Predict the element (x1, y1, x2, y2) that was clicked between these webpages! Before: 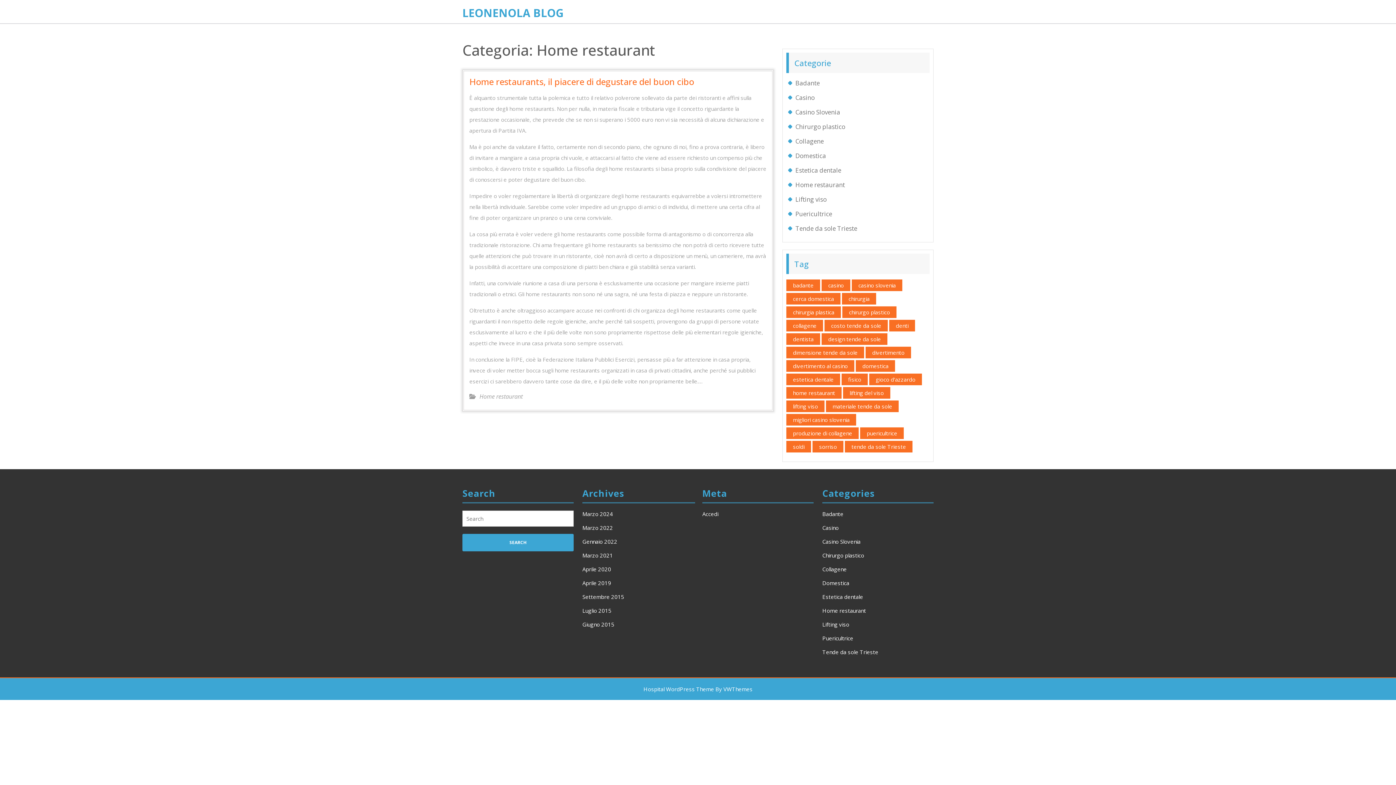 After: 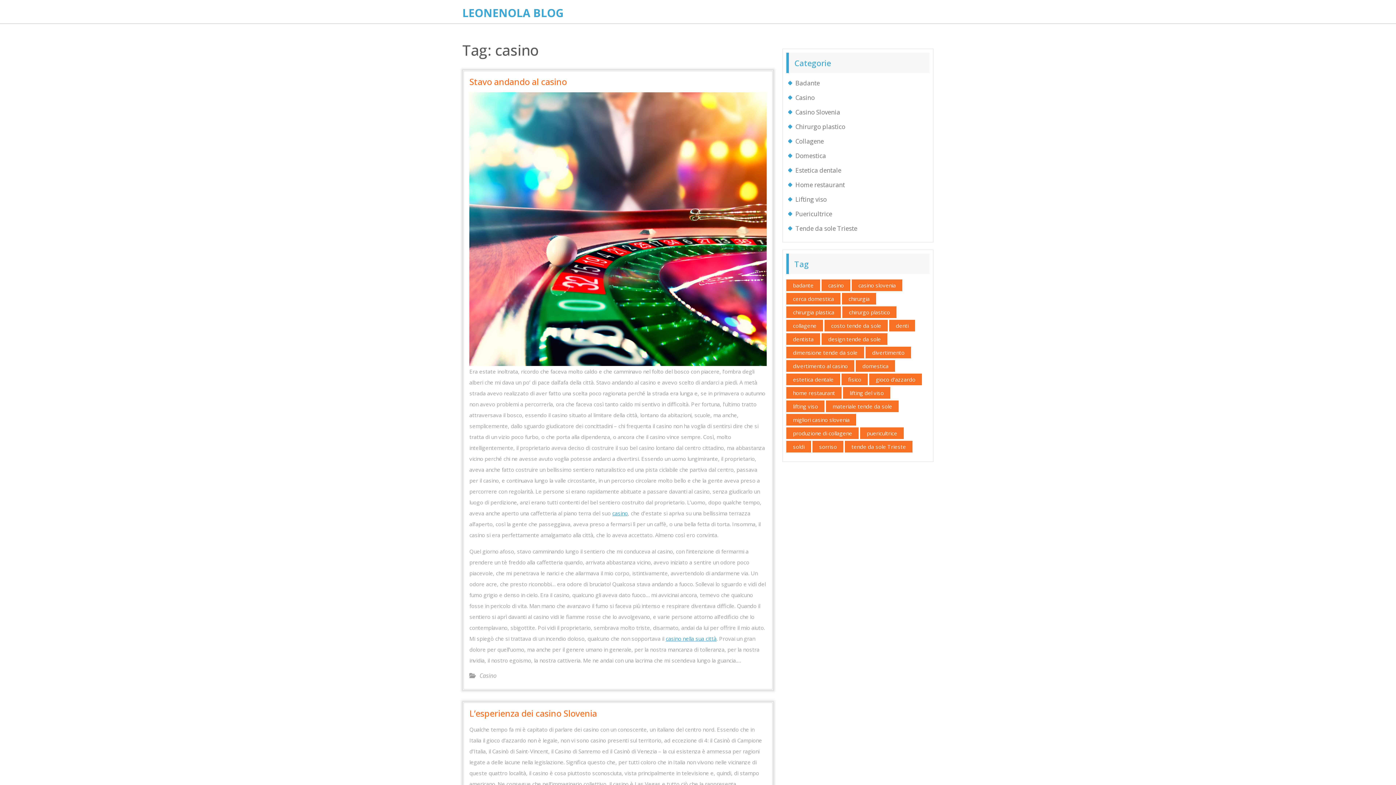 Action: bbox: (821, 279, 850, 291) label: casino (2 elementi)